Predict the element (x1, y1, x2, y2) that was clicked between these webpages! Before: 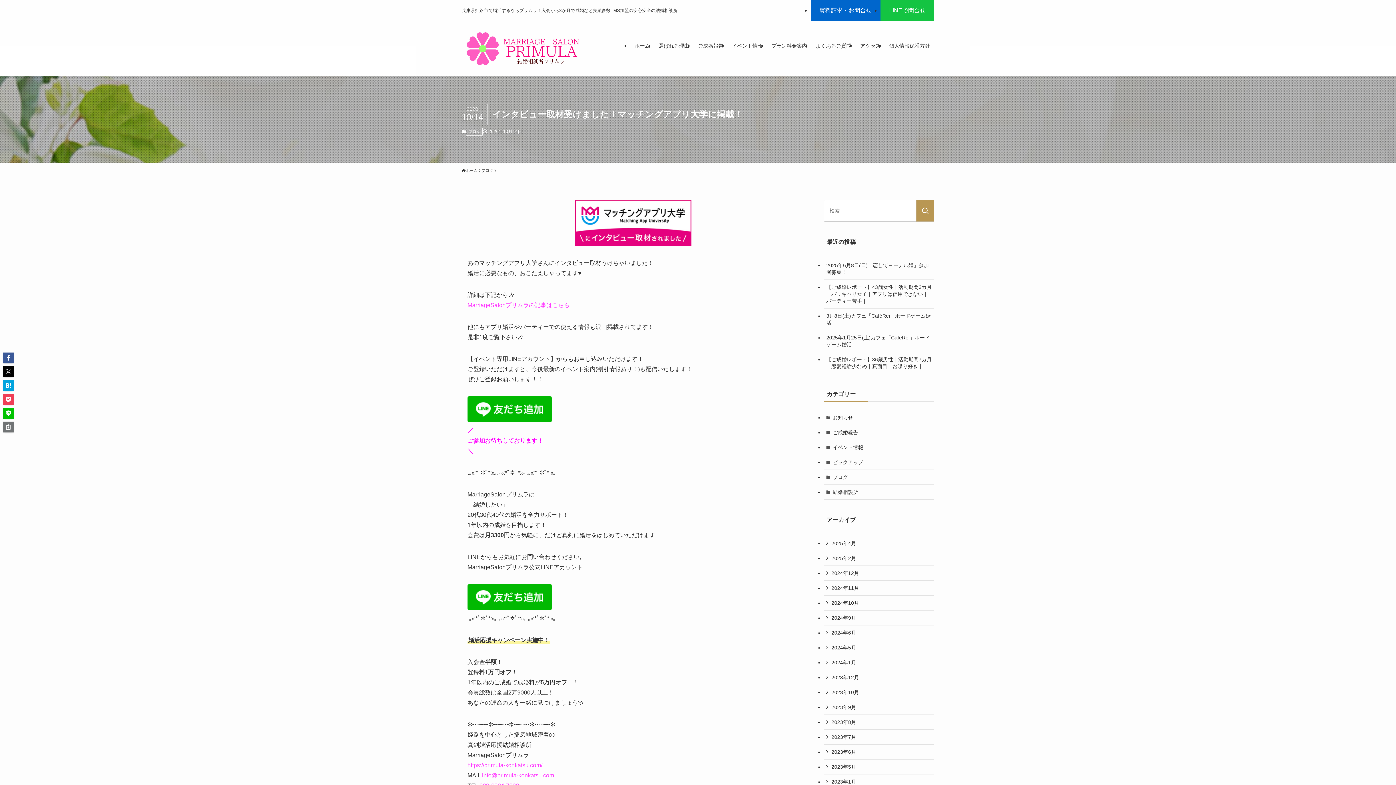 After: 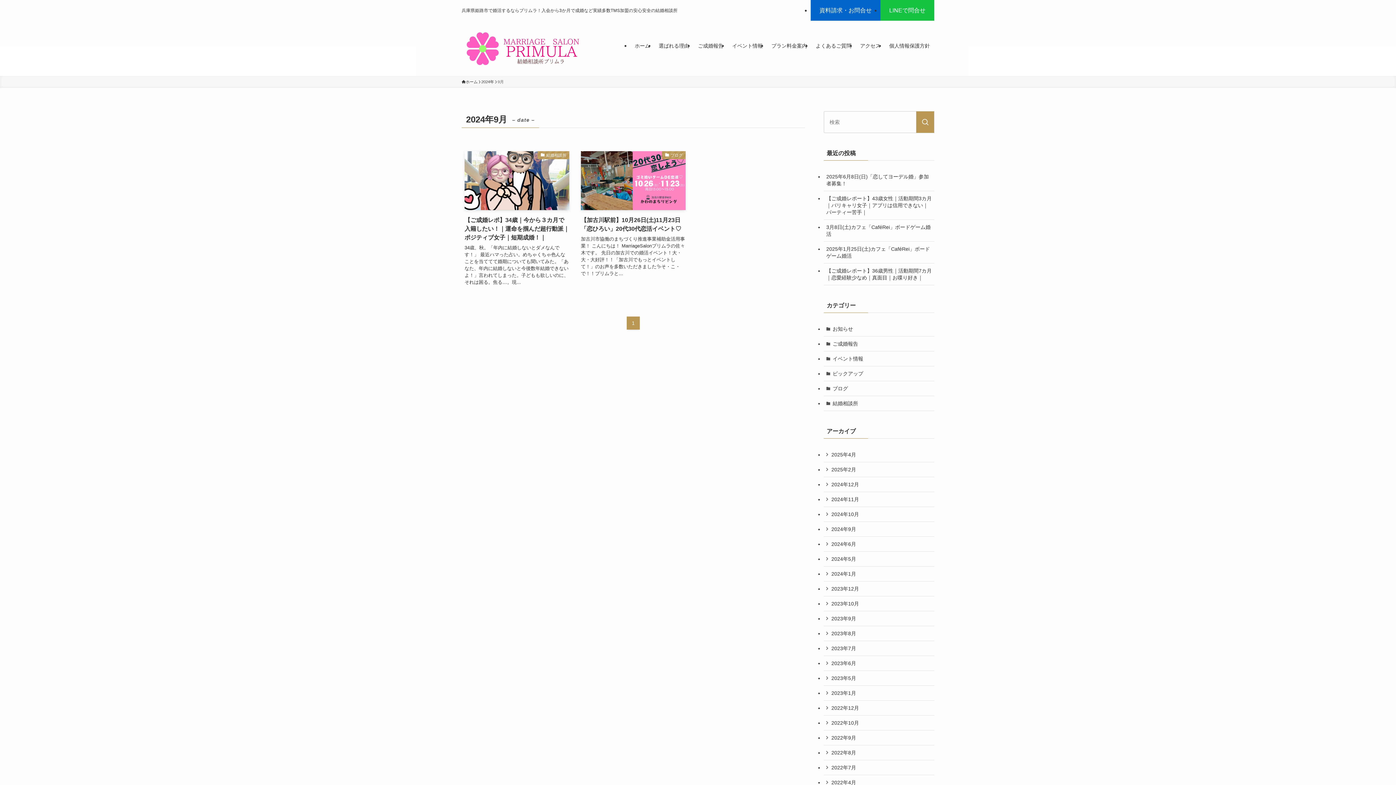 Action: label: 2024年9月 bbox: (824, 610, 934, 625)